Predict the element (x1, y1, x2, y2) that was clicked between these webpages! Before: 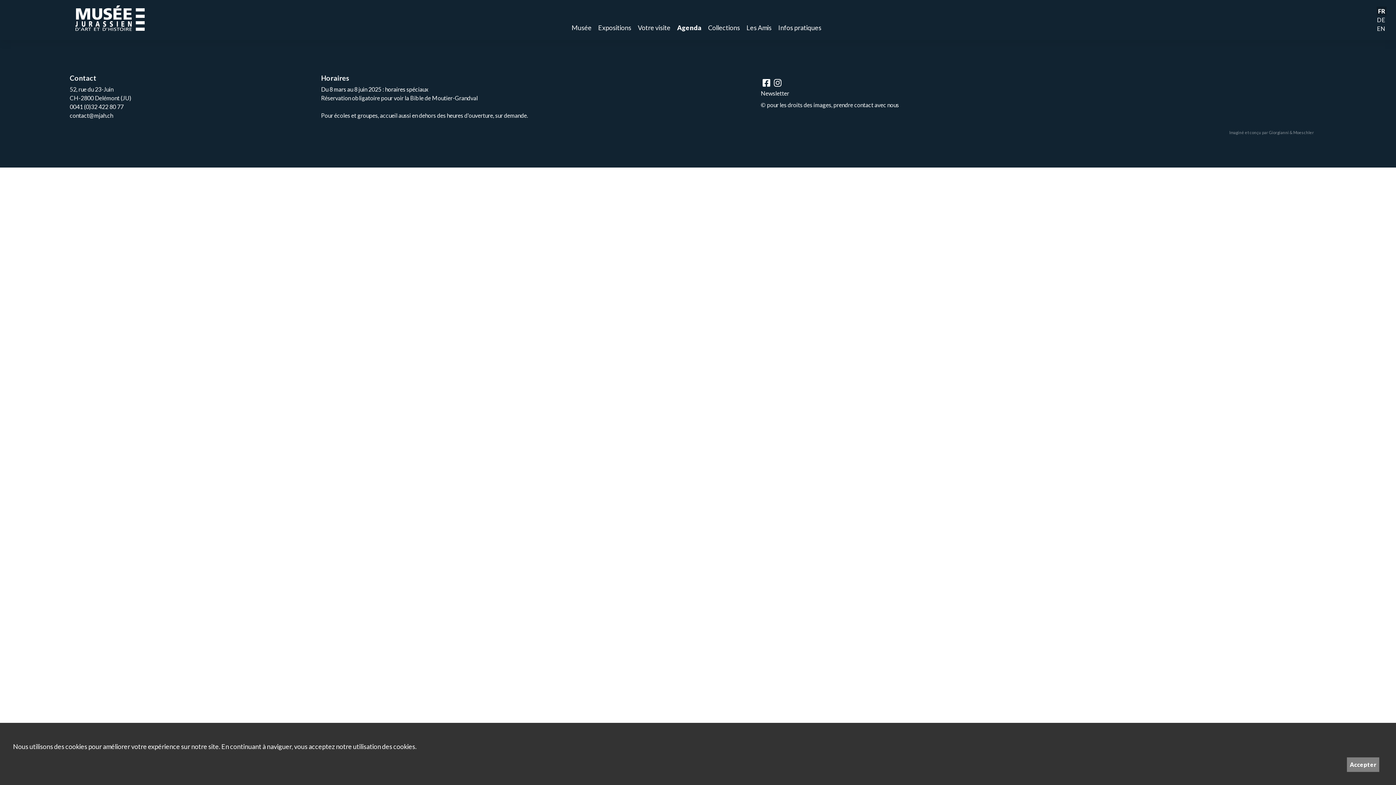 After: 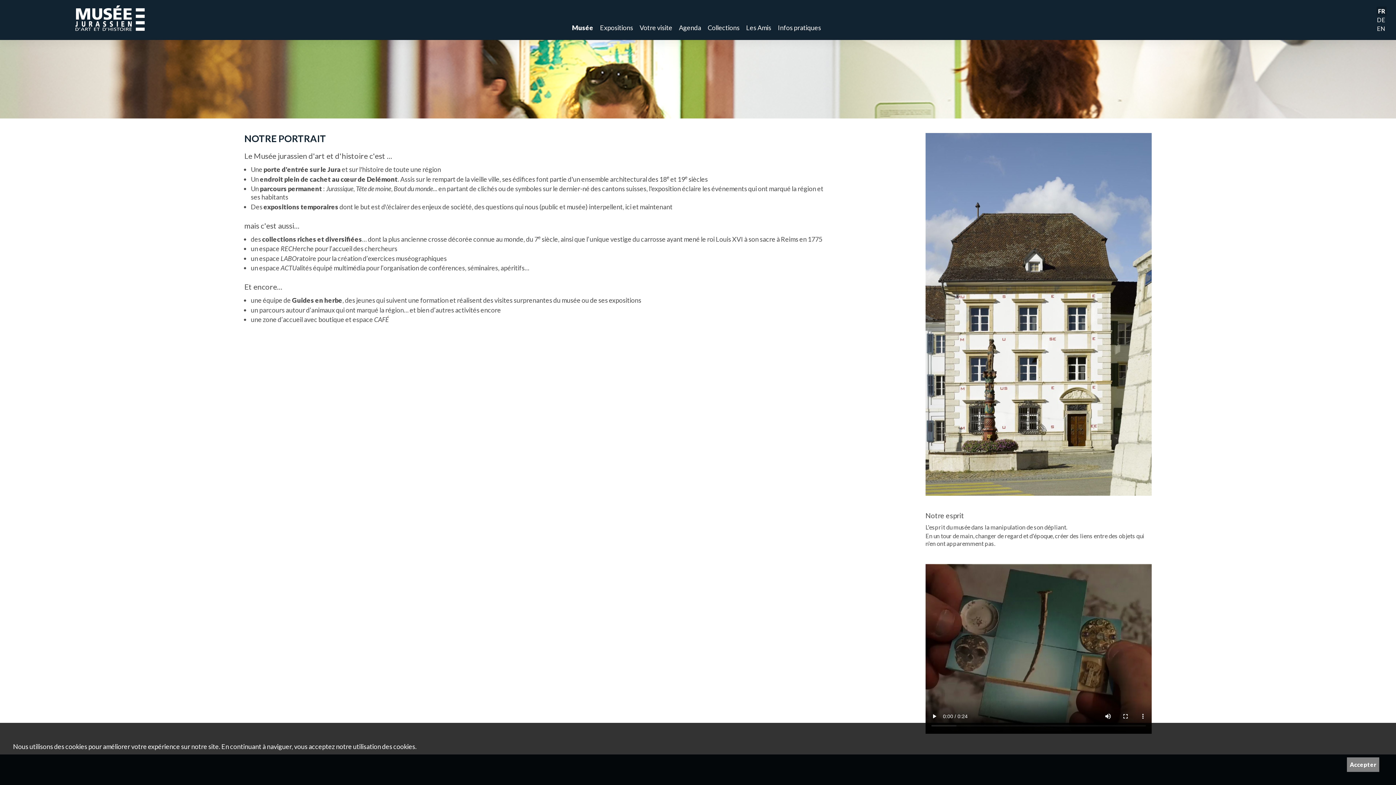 Action: label: Musée bbox: (571, 23, 591, 31)